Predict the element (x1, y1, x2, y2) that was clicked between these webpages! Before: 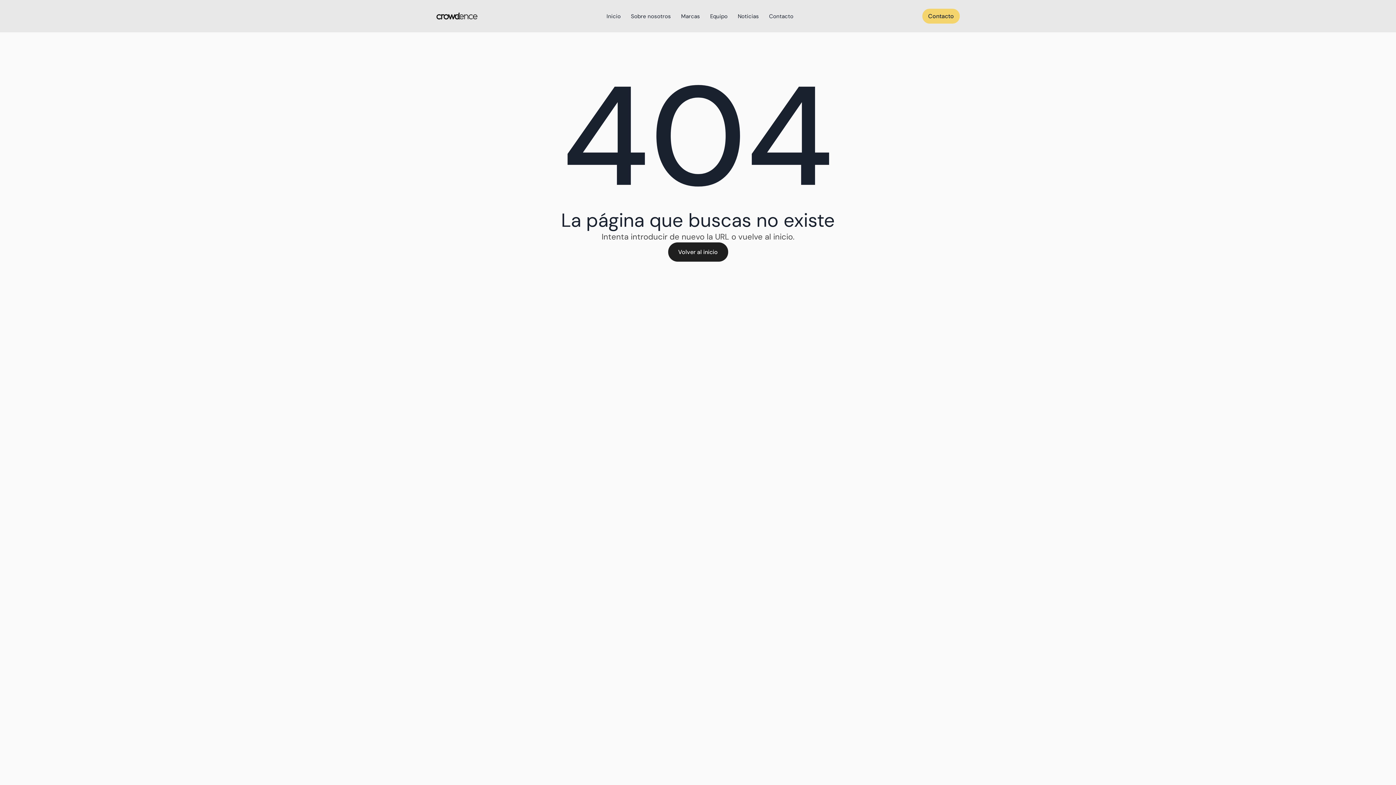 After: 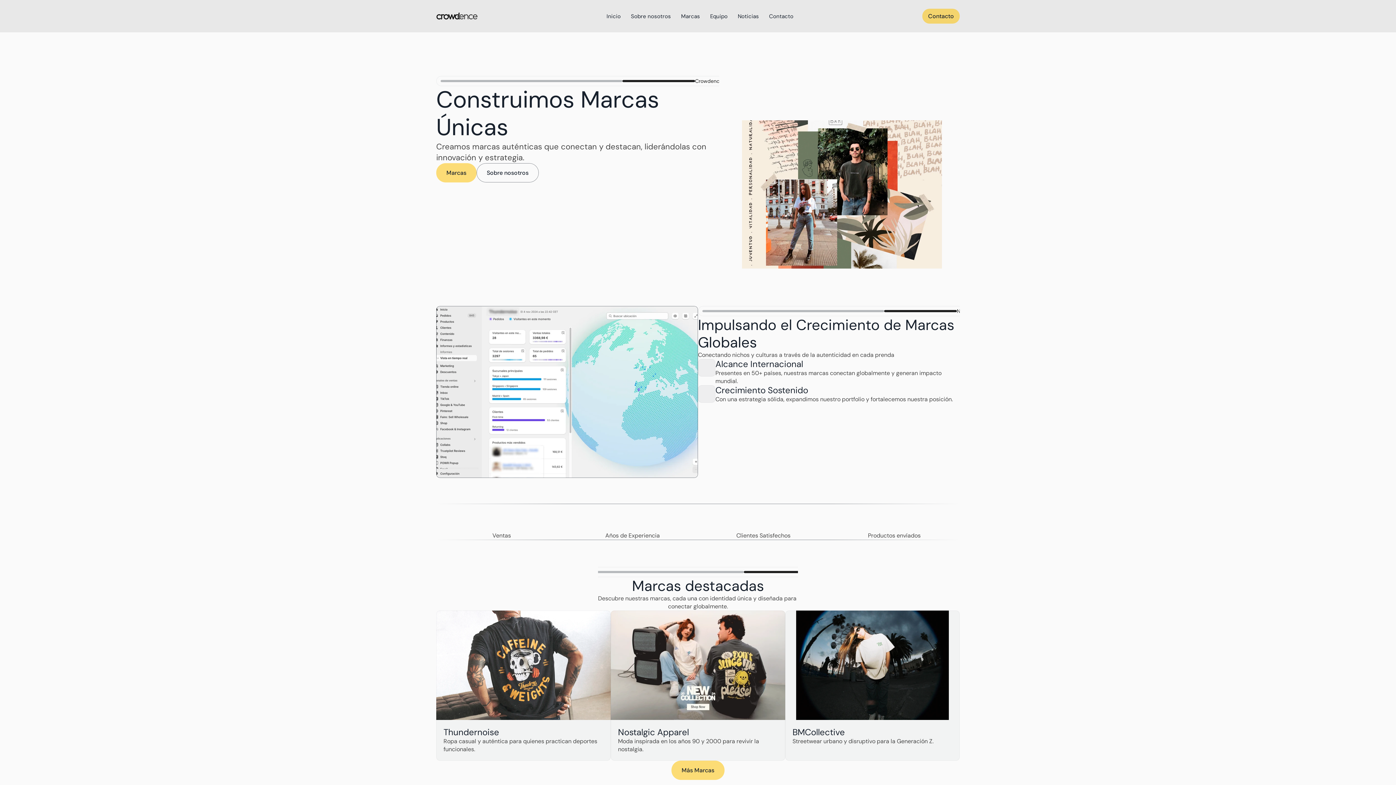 Action: bbox: (668, 242, 728, 261) label: Volver al inicio